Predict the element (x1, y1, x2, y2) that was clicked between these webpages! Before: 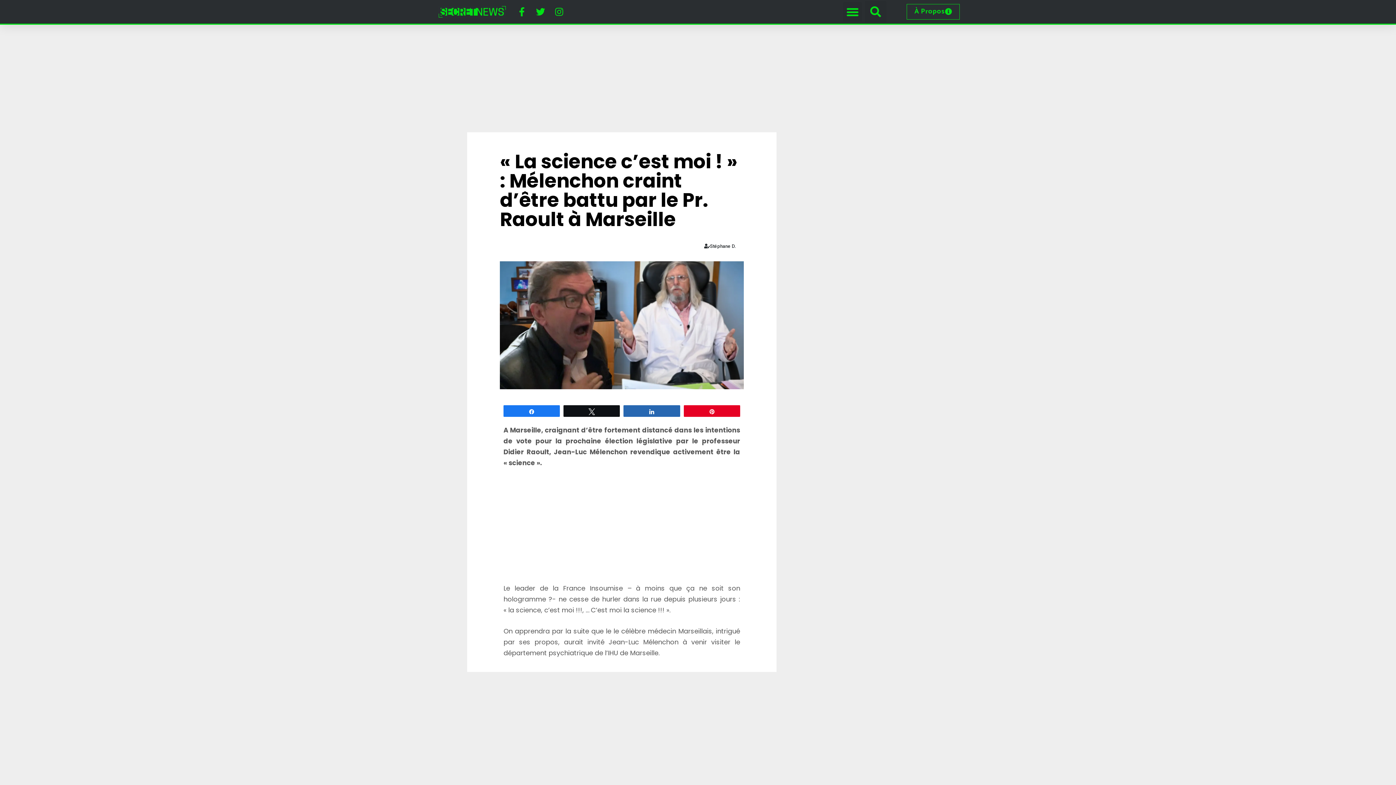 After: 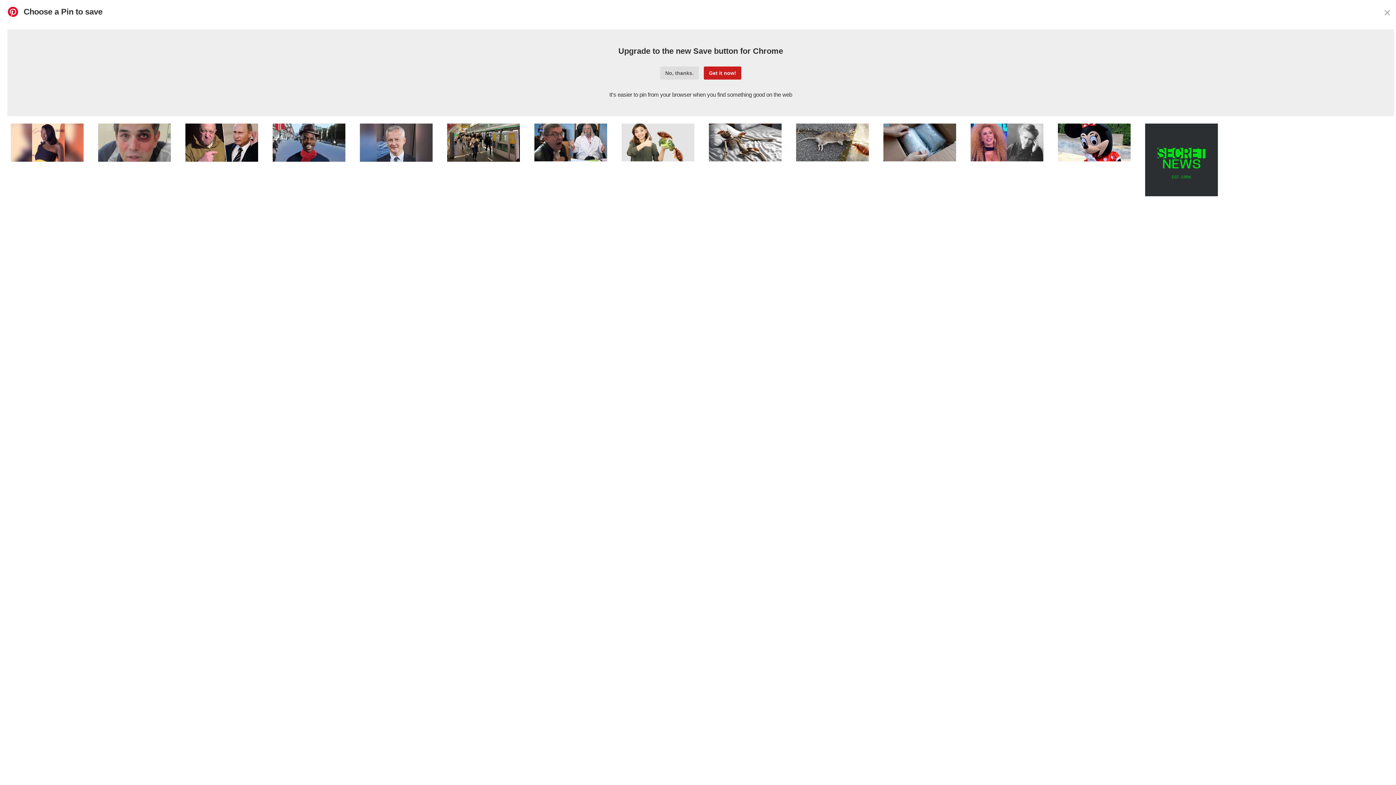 Action: bbox: (684, 405, 739, 416) label: Enregistrer